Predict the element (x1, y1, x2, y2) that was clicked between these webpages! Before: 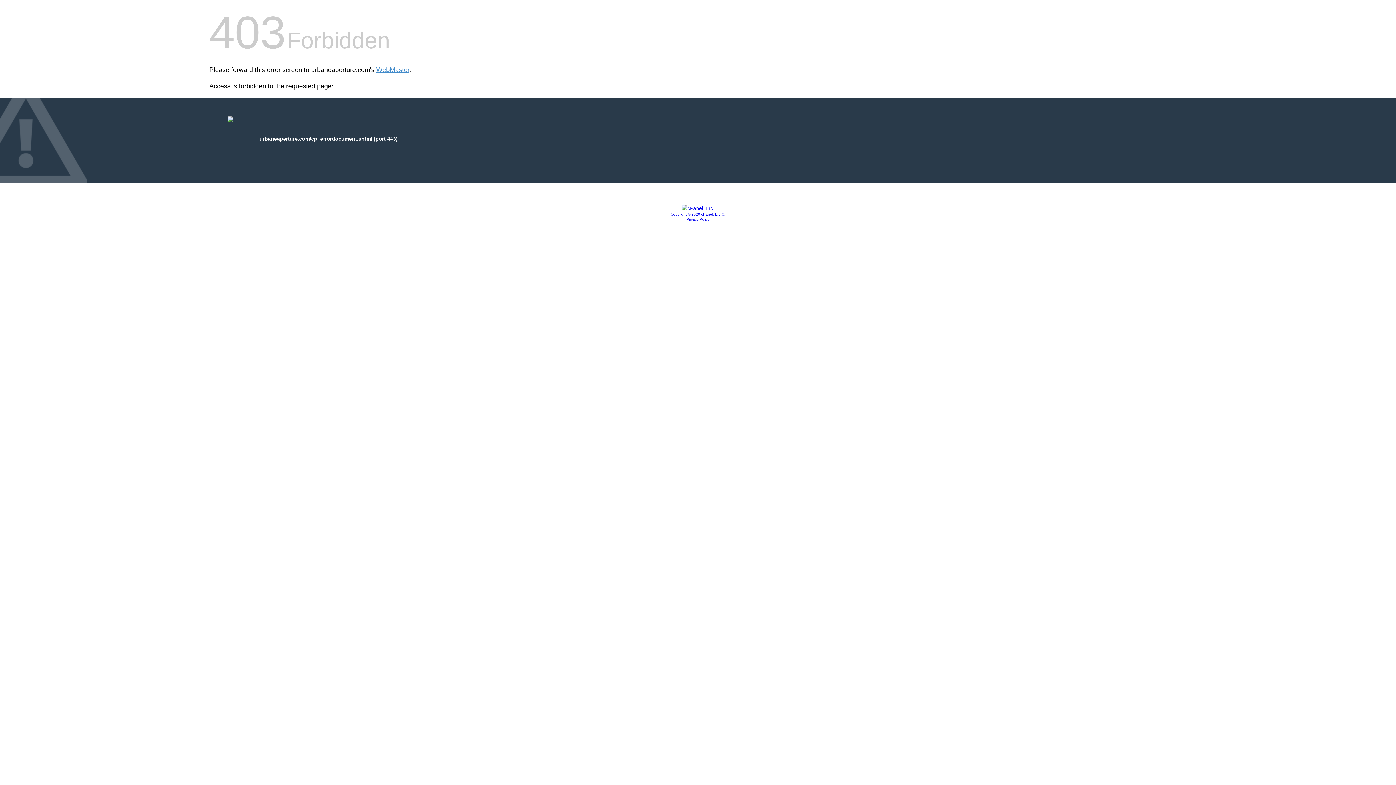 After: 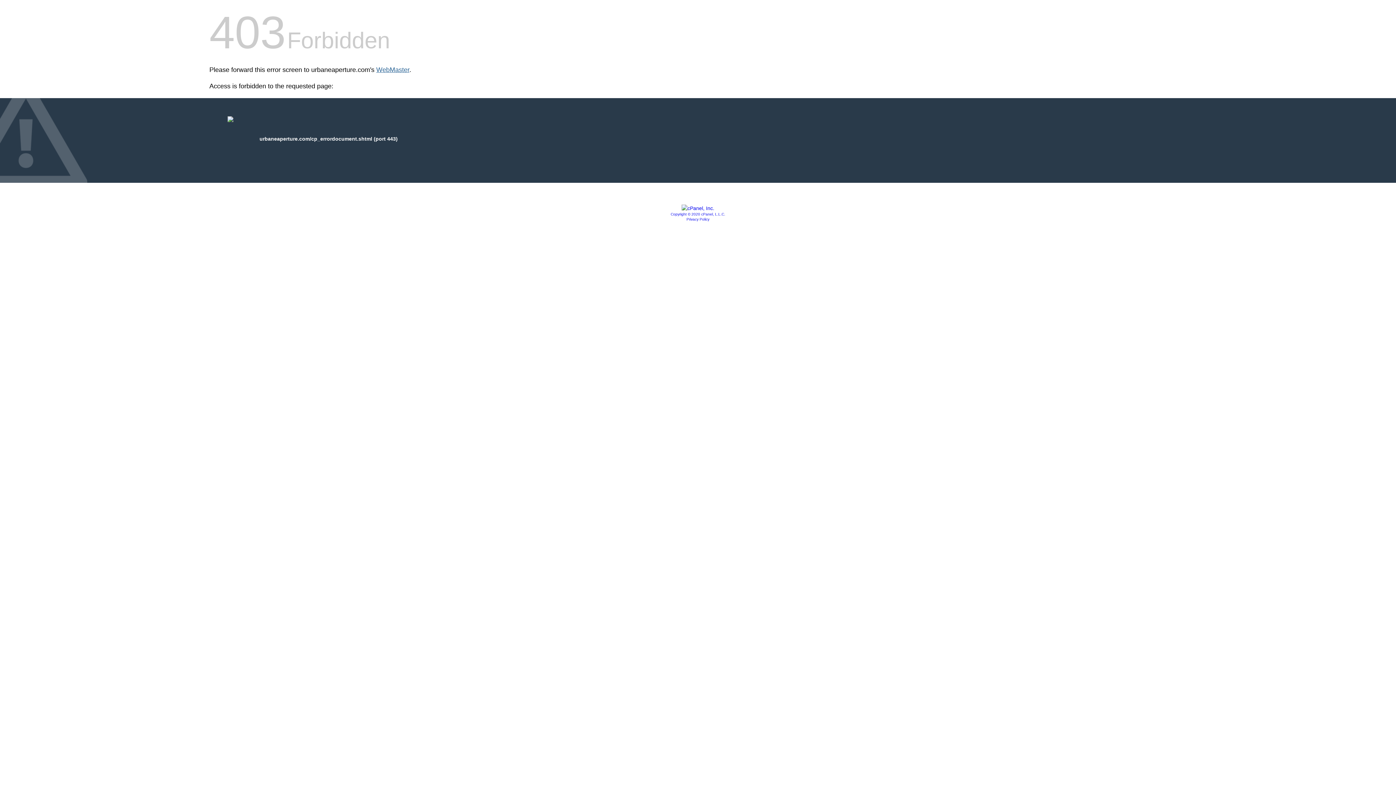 Action: label: WebMaster bbox: (376, 66, 409, 73)